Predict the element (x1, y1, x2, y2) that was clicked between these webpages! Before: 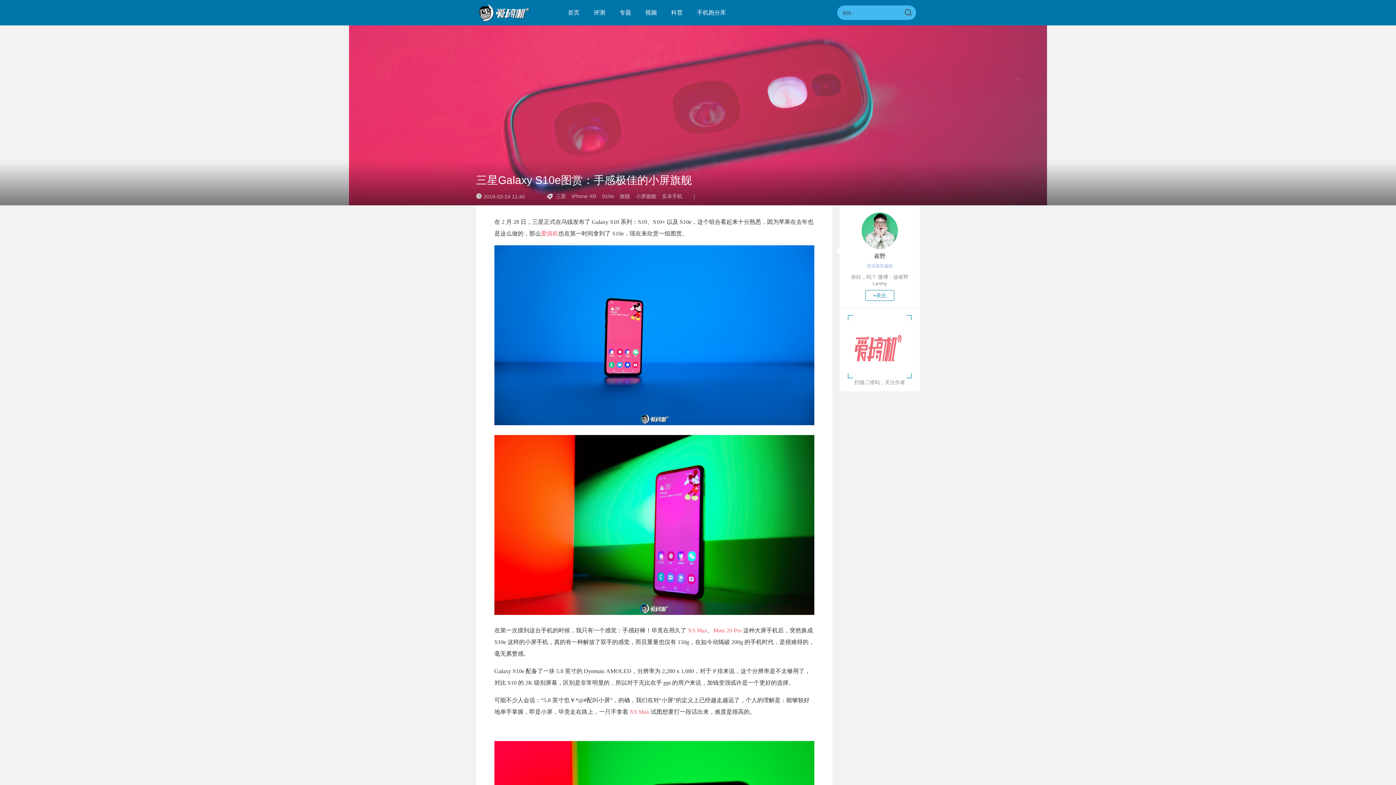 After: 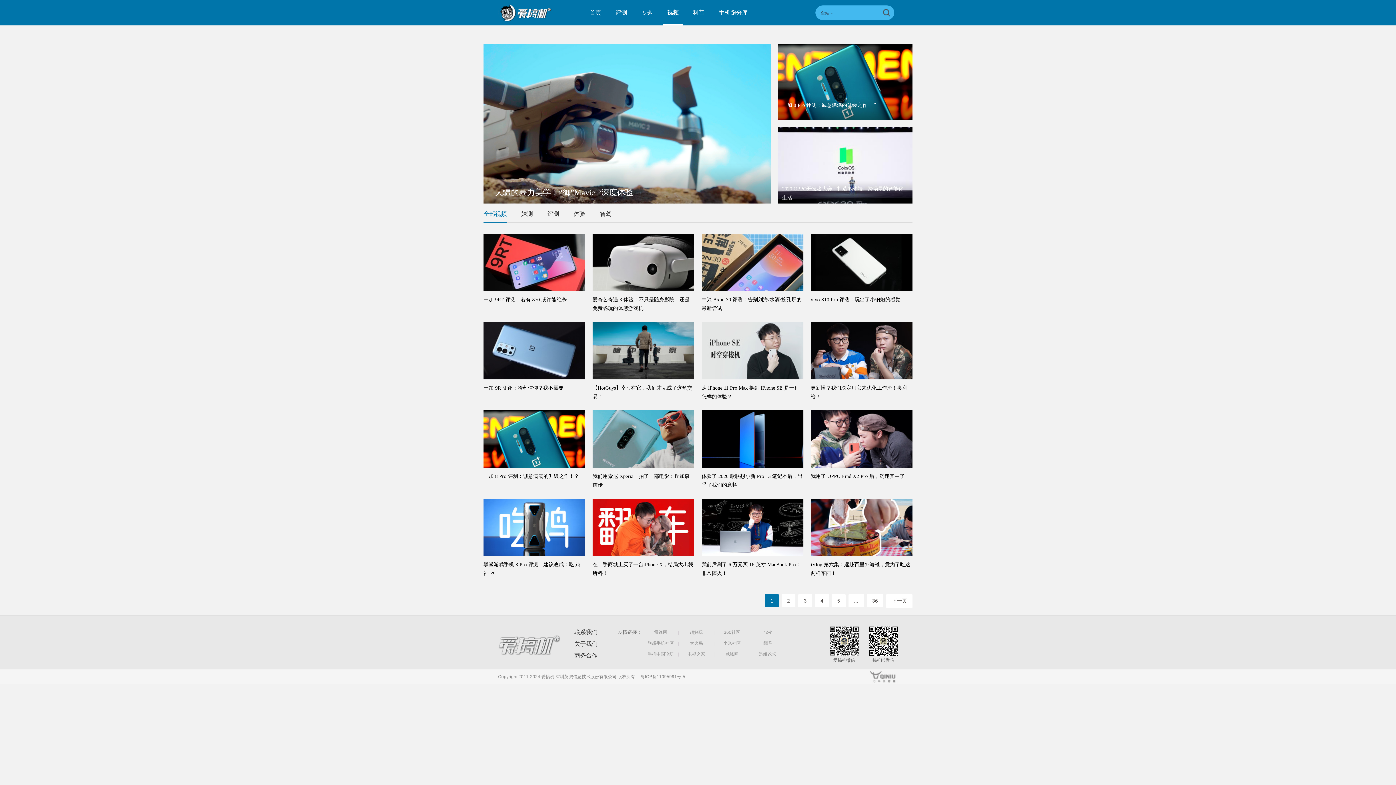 Action: label: 视频 bbox: (641, 0, 661, 25)